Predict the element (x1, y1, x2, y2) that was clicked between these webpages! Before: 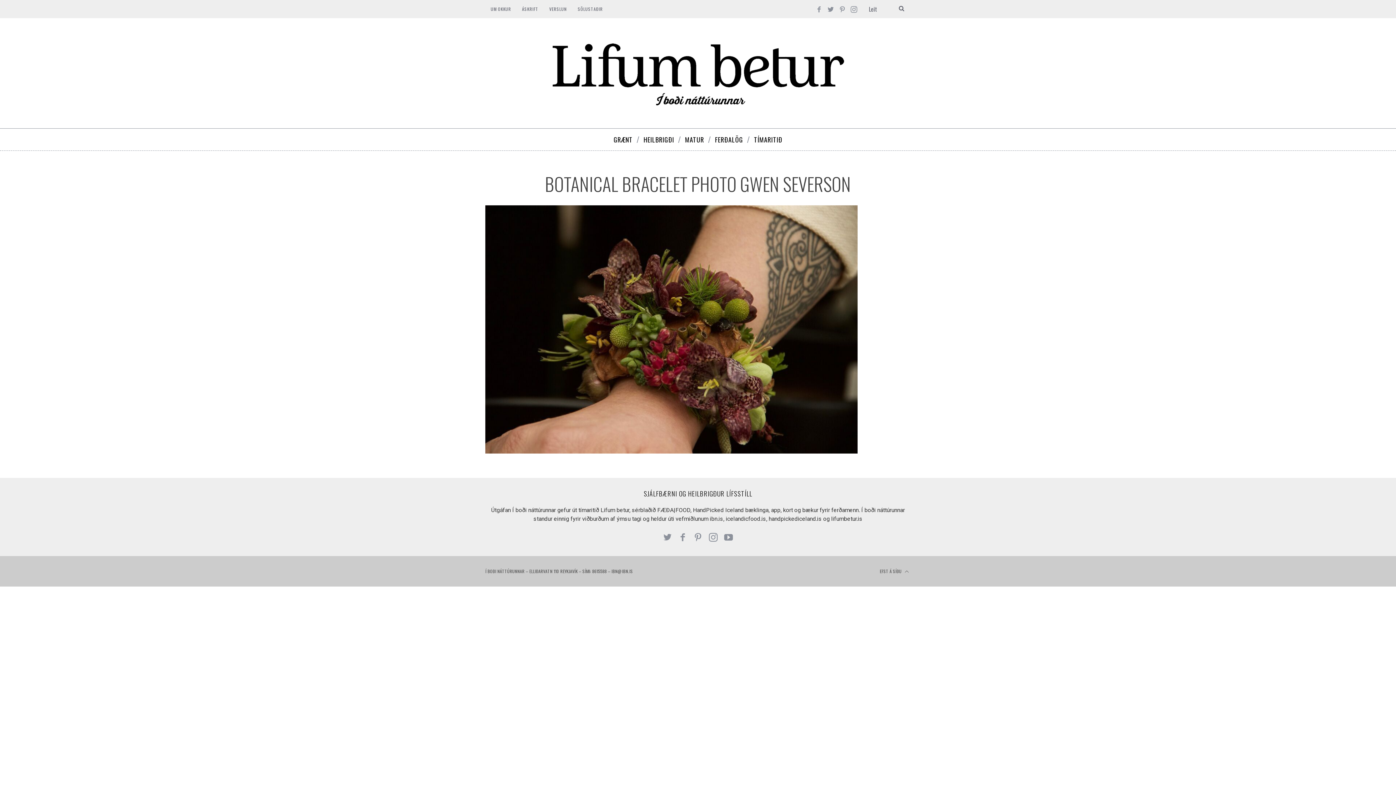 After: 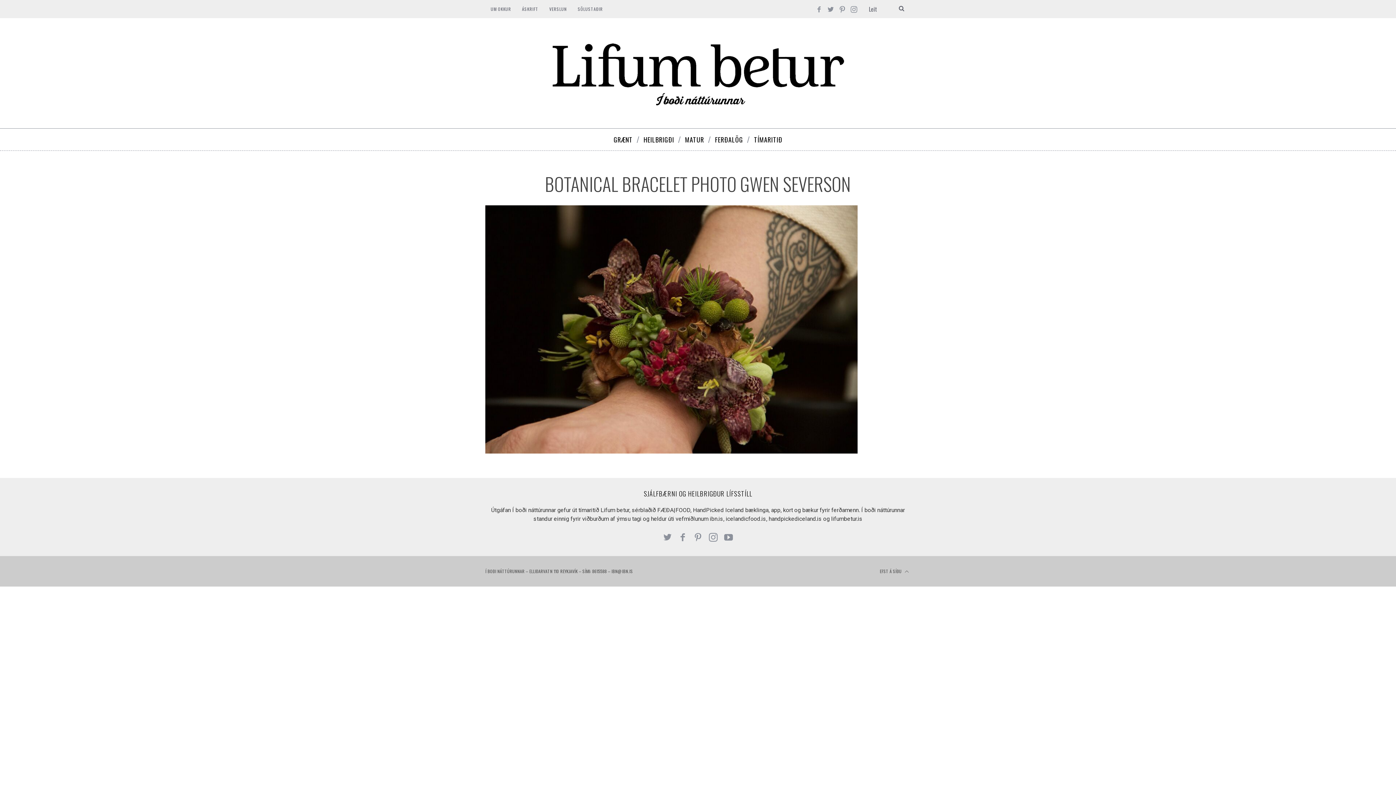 Action: bbox: (836, 3, 848, 15)